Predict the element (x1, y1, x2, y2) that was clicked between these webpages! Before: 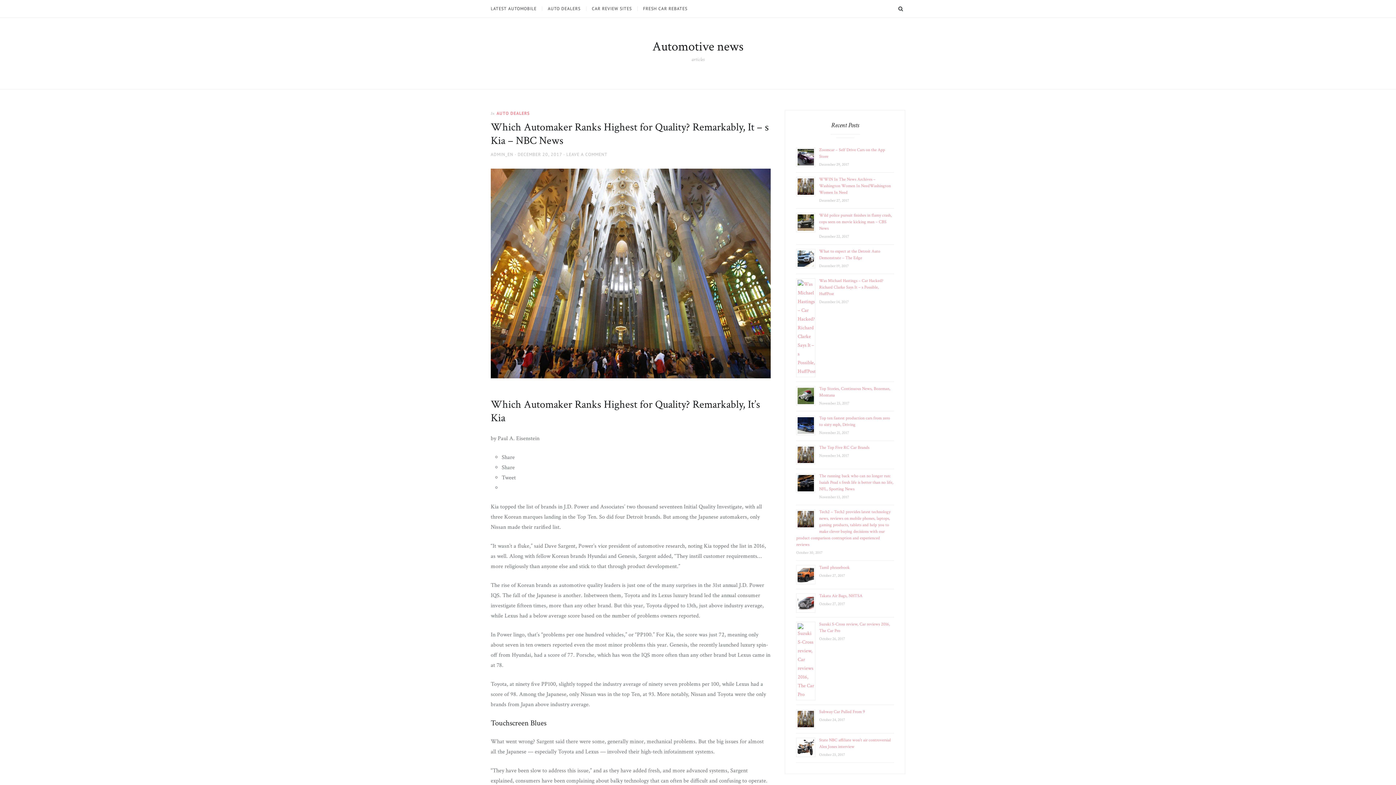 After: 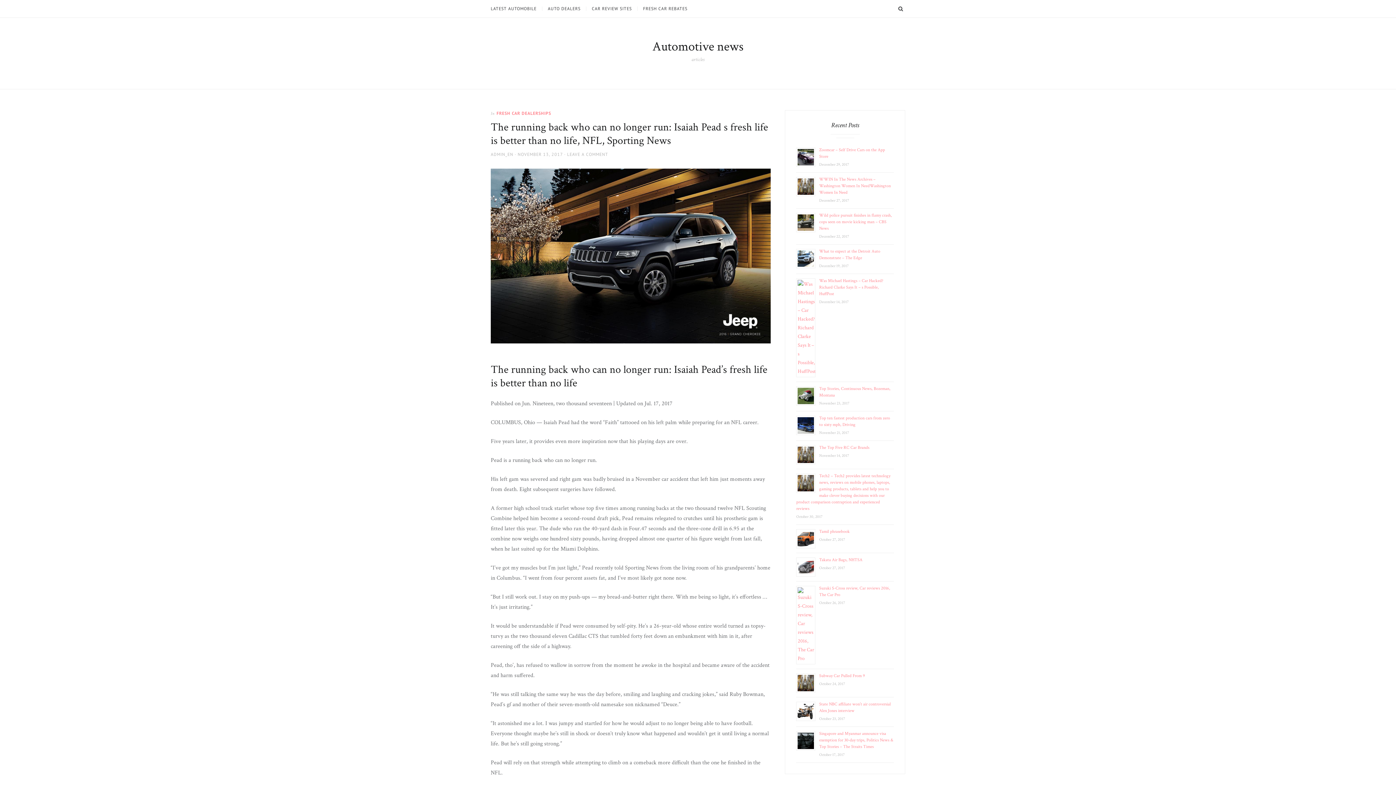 Action: bbox: (819, 473, 893, 492) label: The running back who can no longer run: Isaiah Pead s fresh life is better than no life, NFL, Sporting News